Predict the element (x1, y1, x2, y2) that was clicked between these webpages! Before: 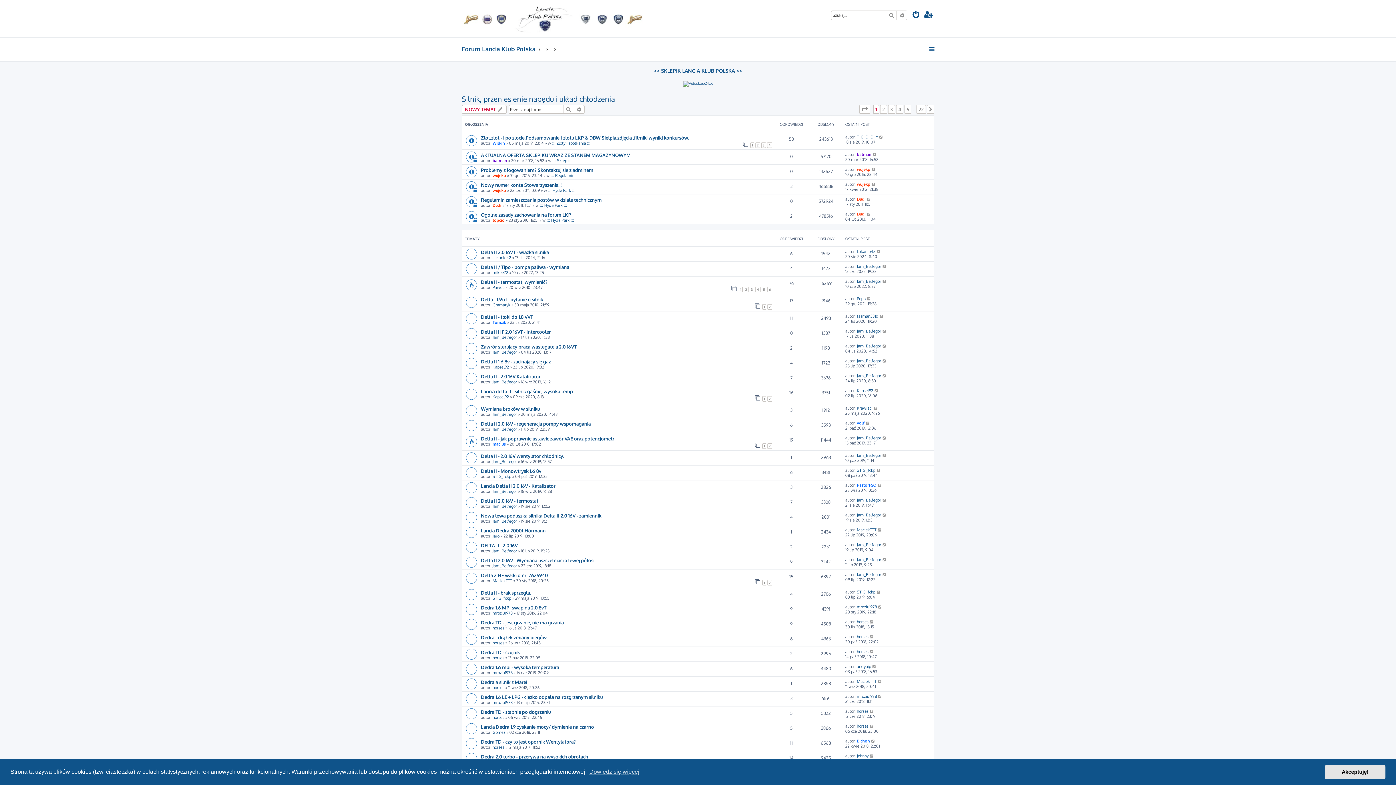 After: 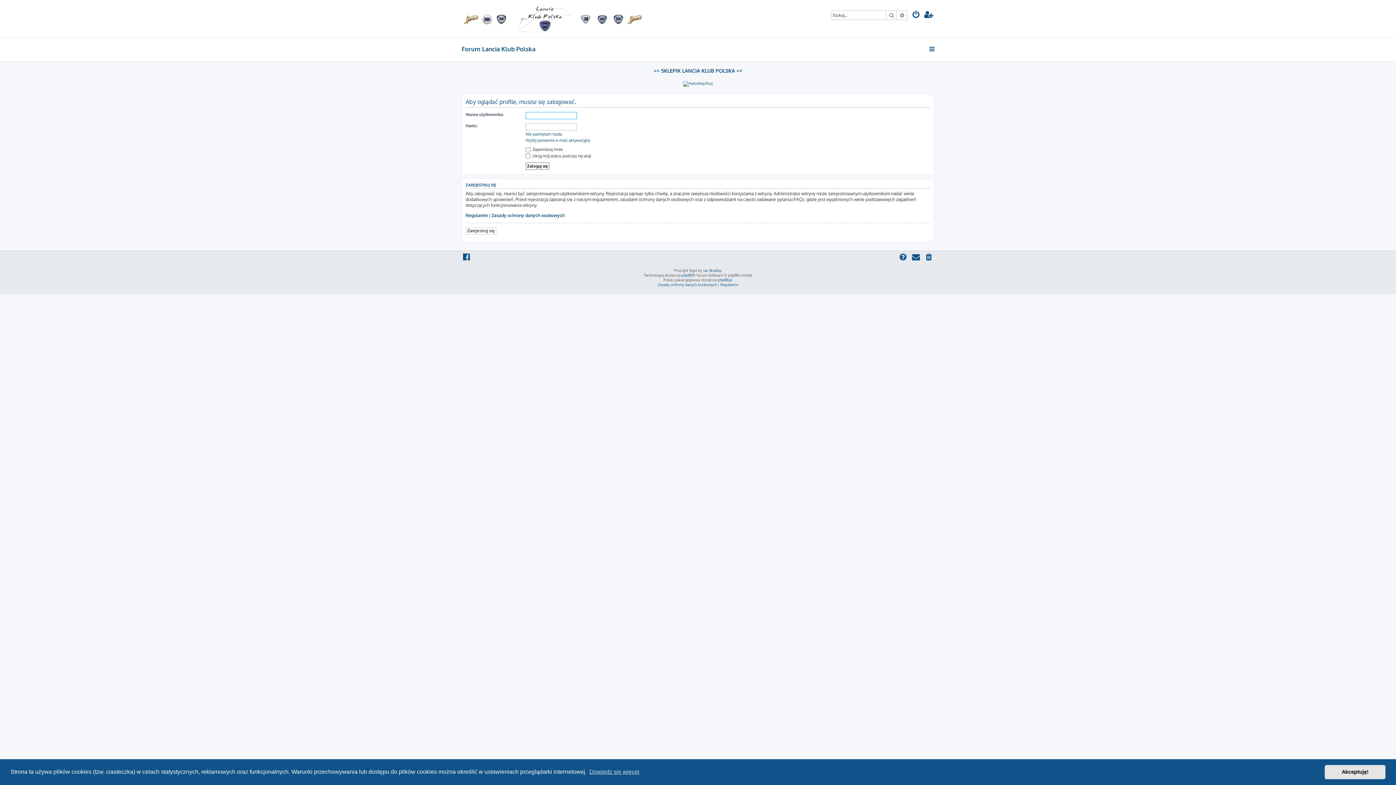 Action: label: Jam_Belfegor bbox: (492, 519, 517, 524)